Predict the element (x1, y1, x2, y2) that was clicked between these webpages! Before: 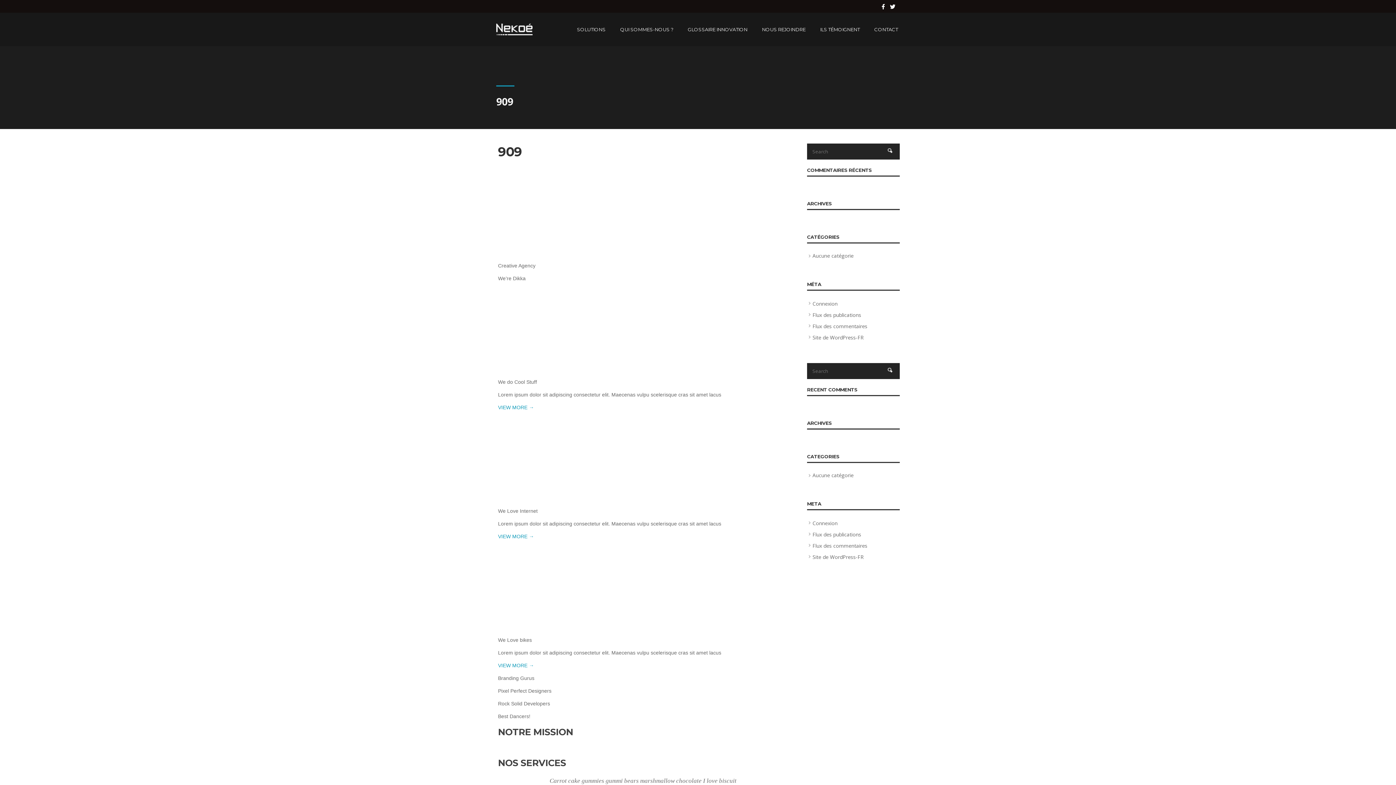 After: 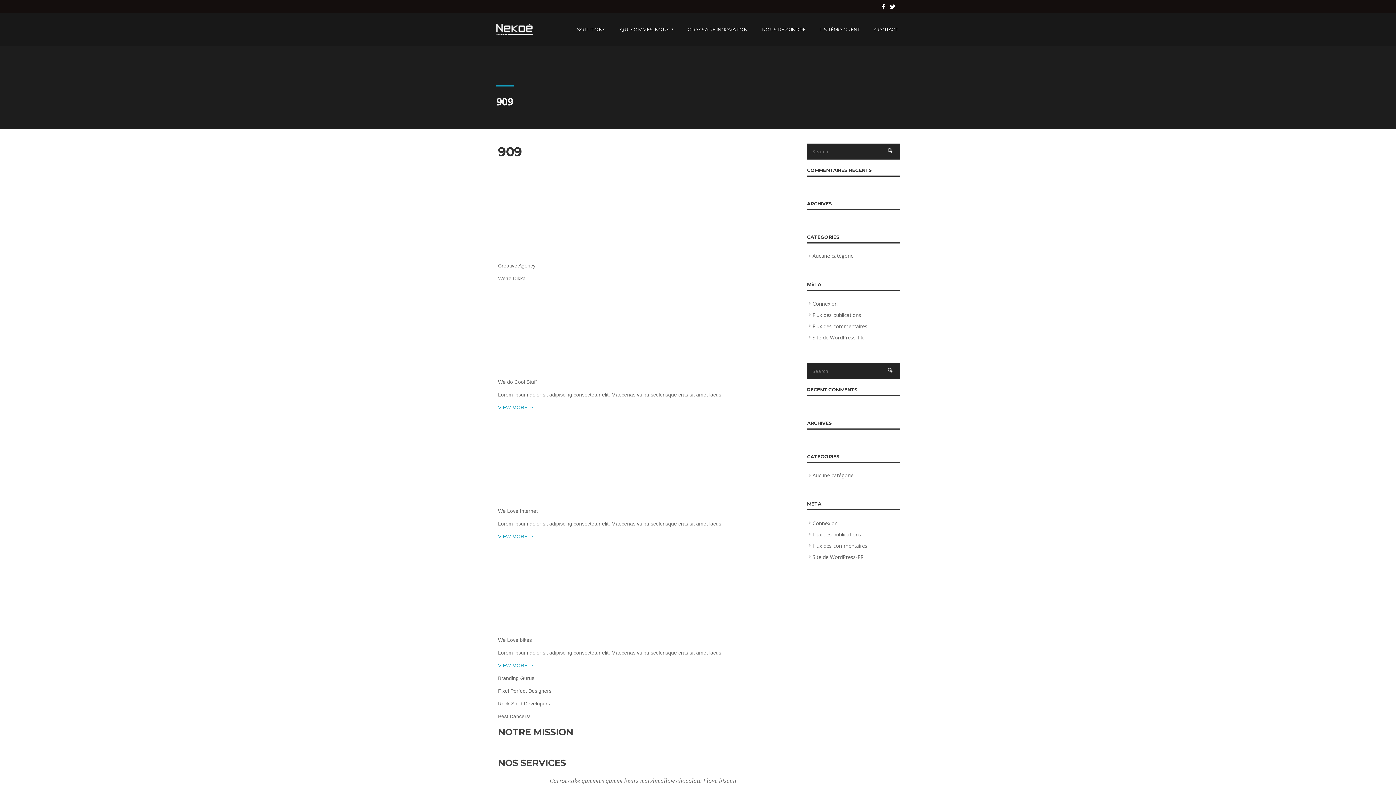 Action: bbox: (880, 2, 885, 9)